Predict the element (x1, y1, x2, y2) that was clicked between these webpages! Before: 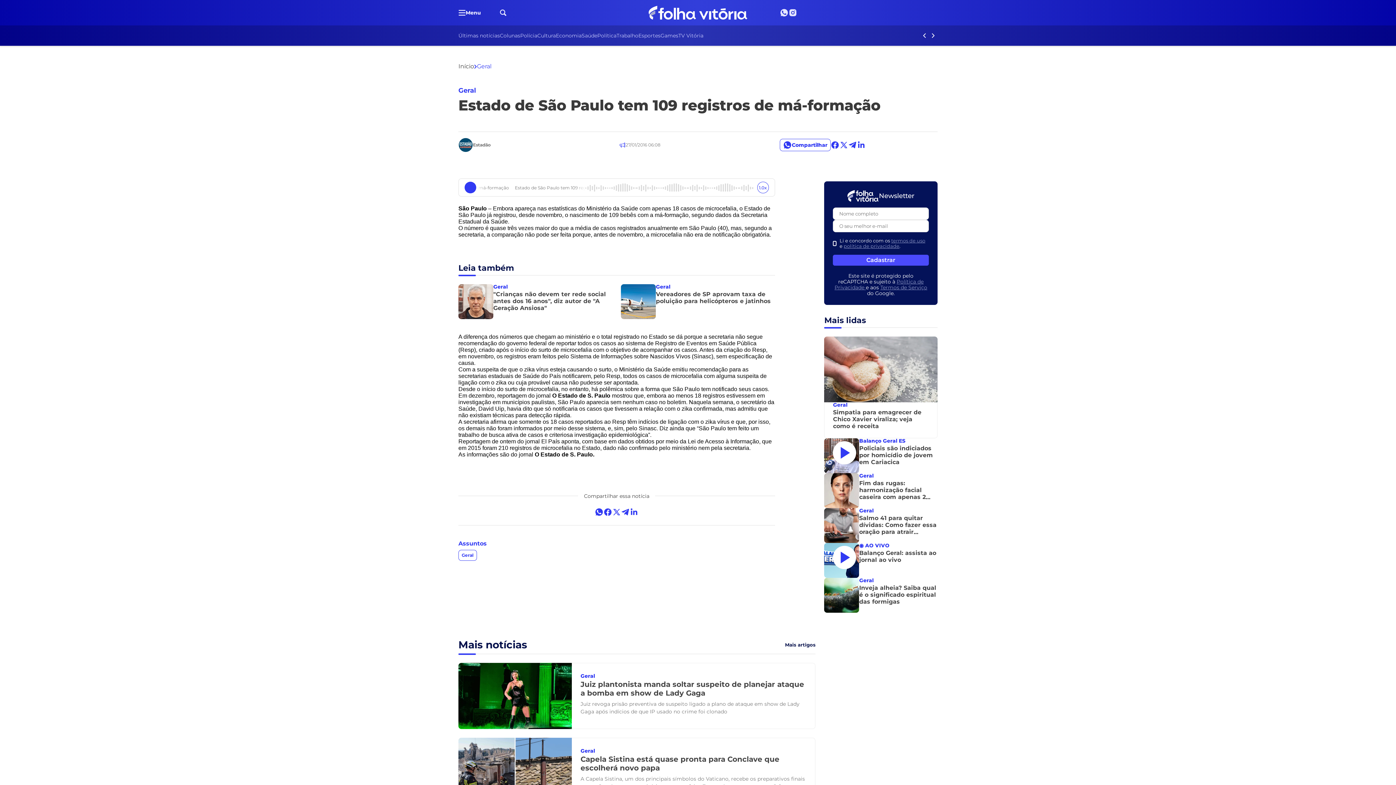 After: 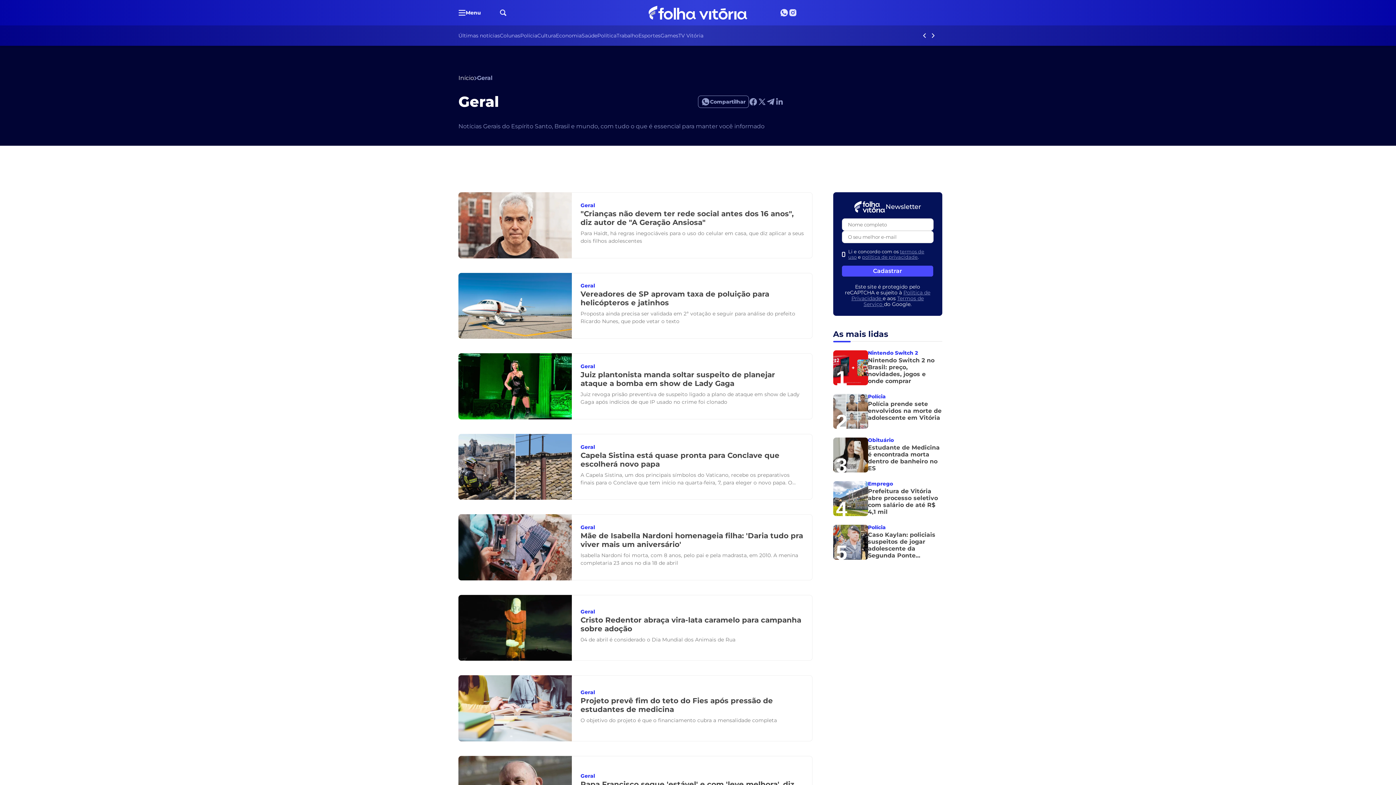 Action: label: Geral bbox: (477, 62, 491, 69)